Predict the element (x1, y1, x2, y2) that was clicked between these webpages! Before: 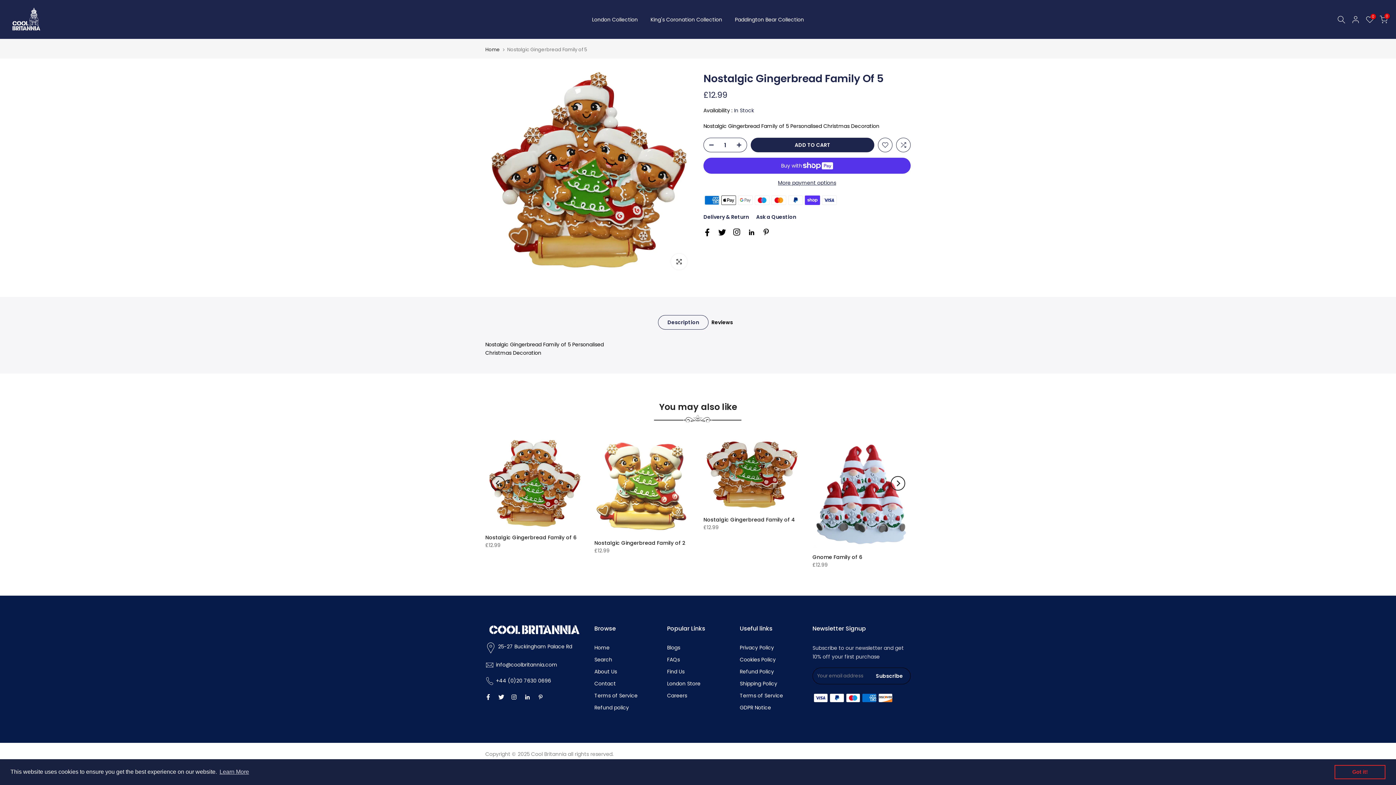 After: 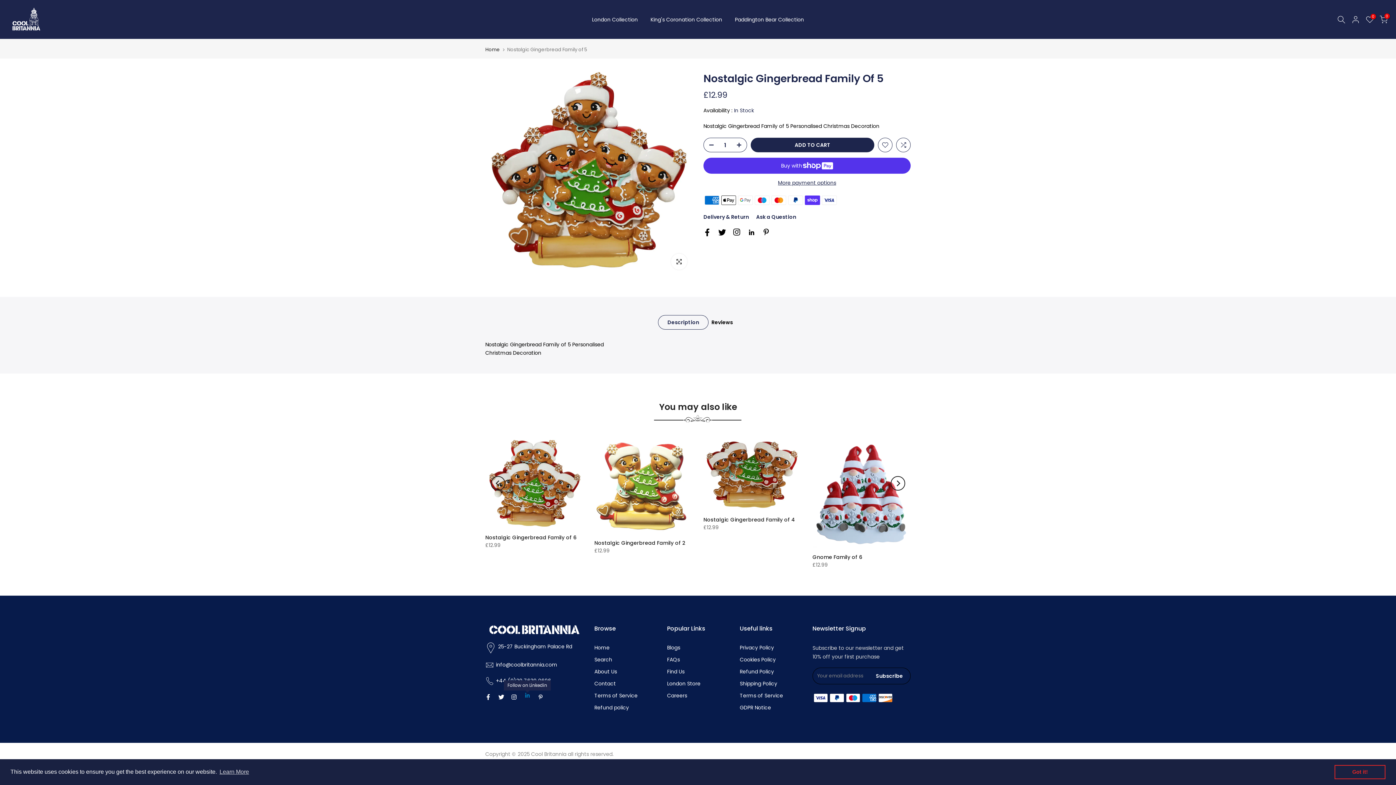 Action: bbox: (524, 693, 530, 701)